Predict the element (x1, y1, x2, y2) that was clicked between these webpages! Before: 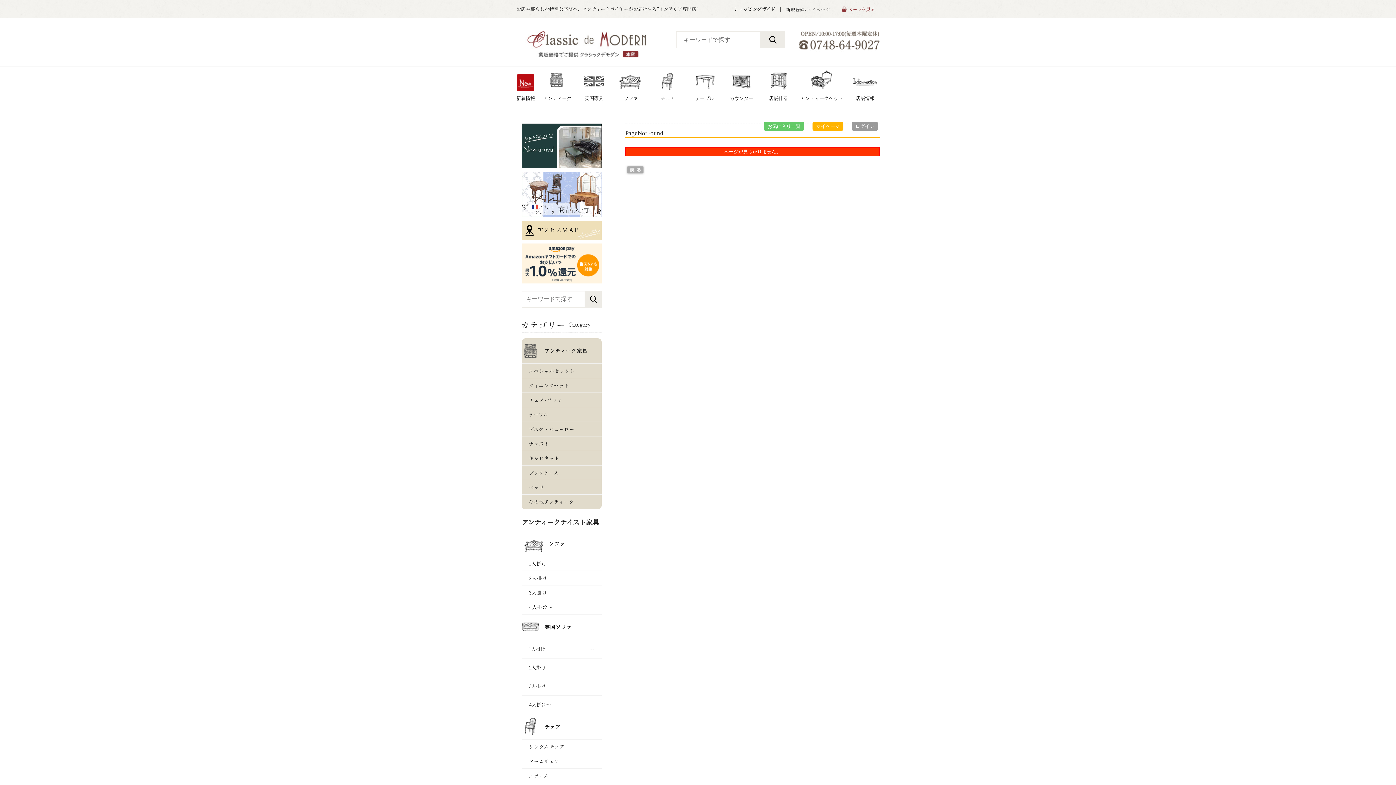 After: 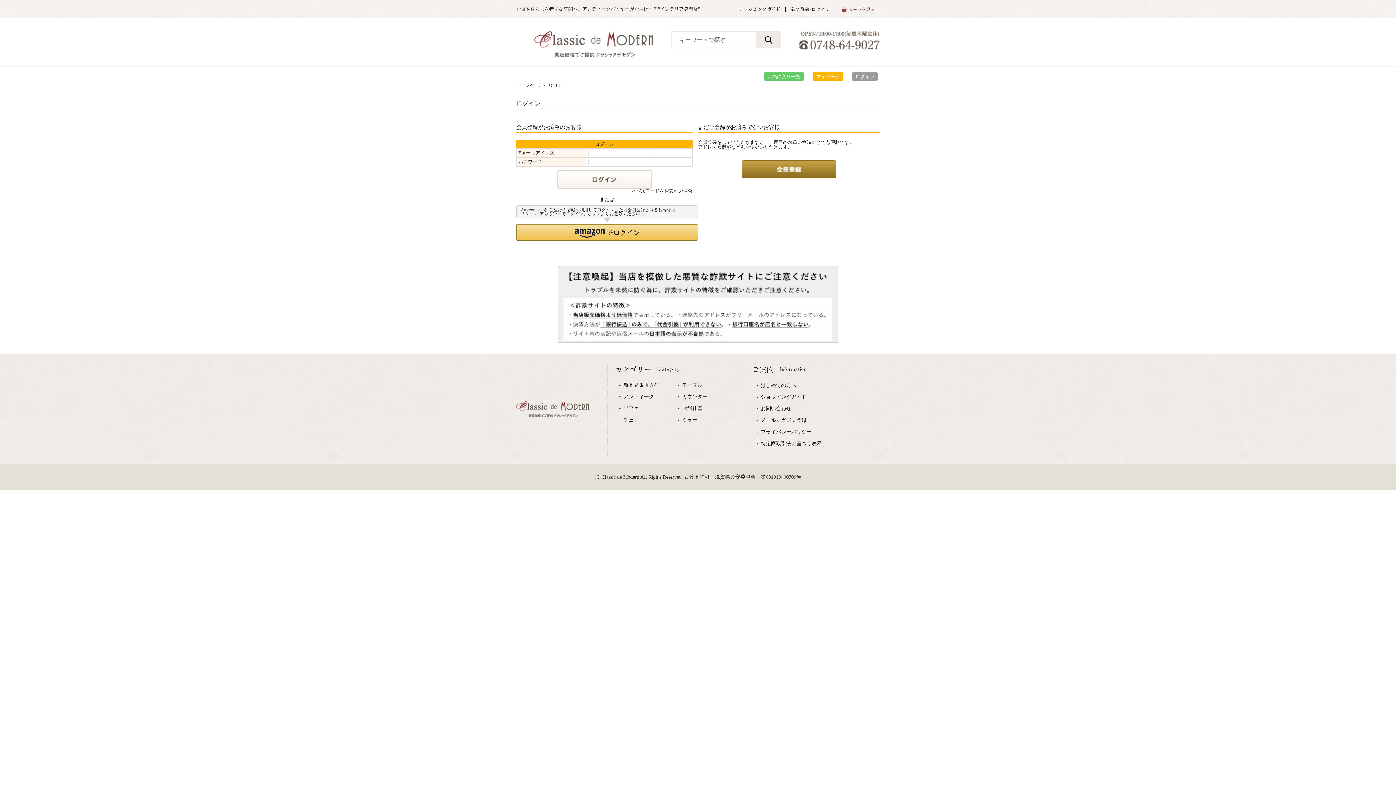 Action: label: ログイン bbox: (852, 121, 878, 130)